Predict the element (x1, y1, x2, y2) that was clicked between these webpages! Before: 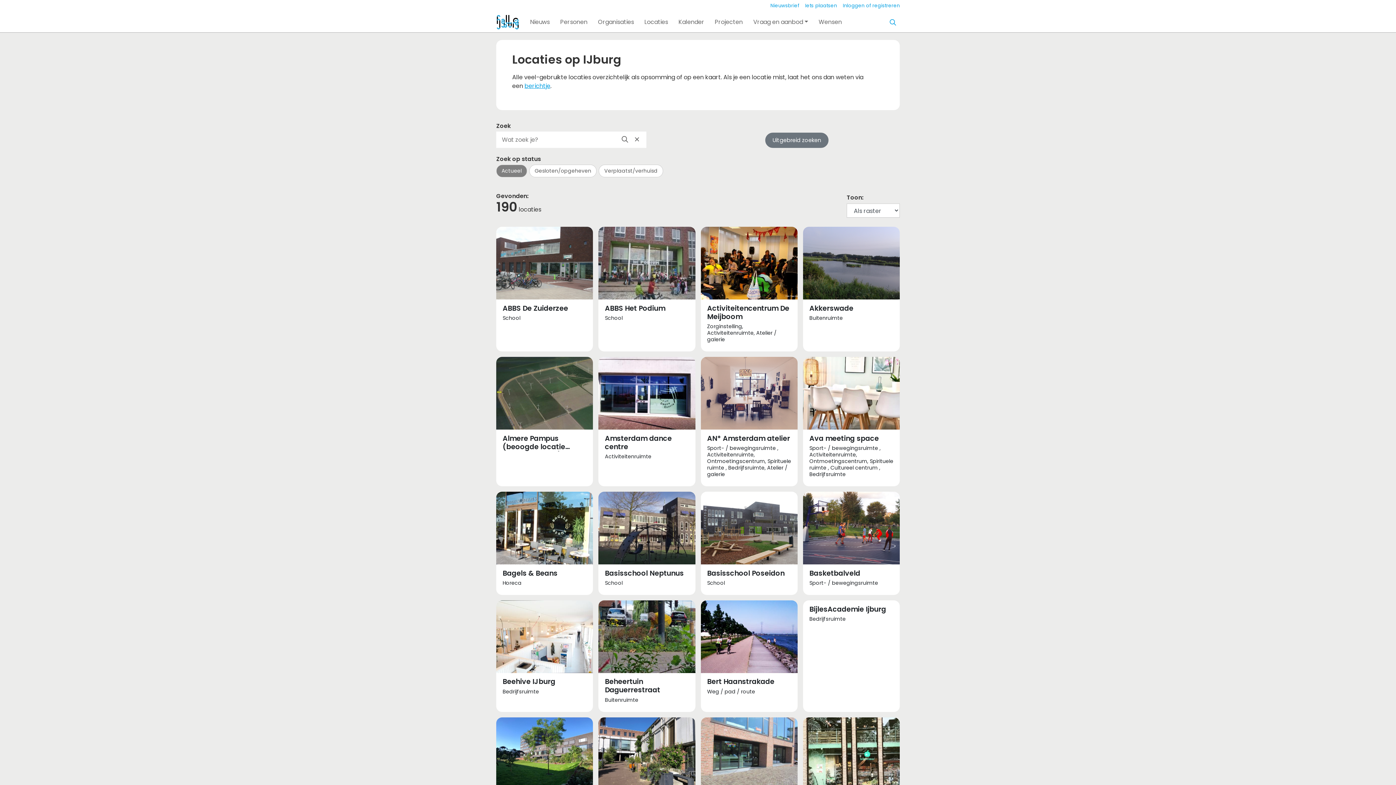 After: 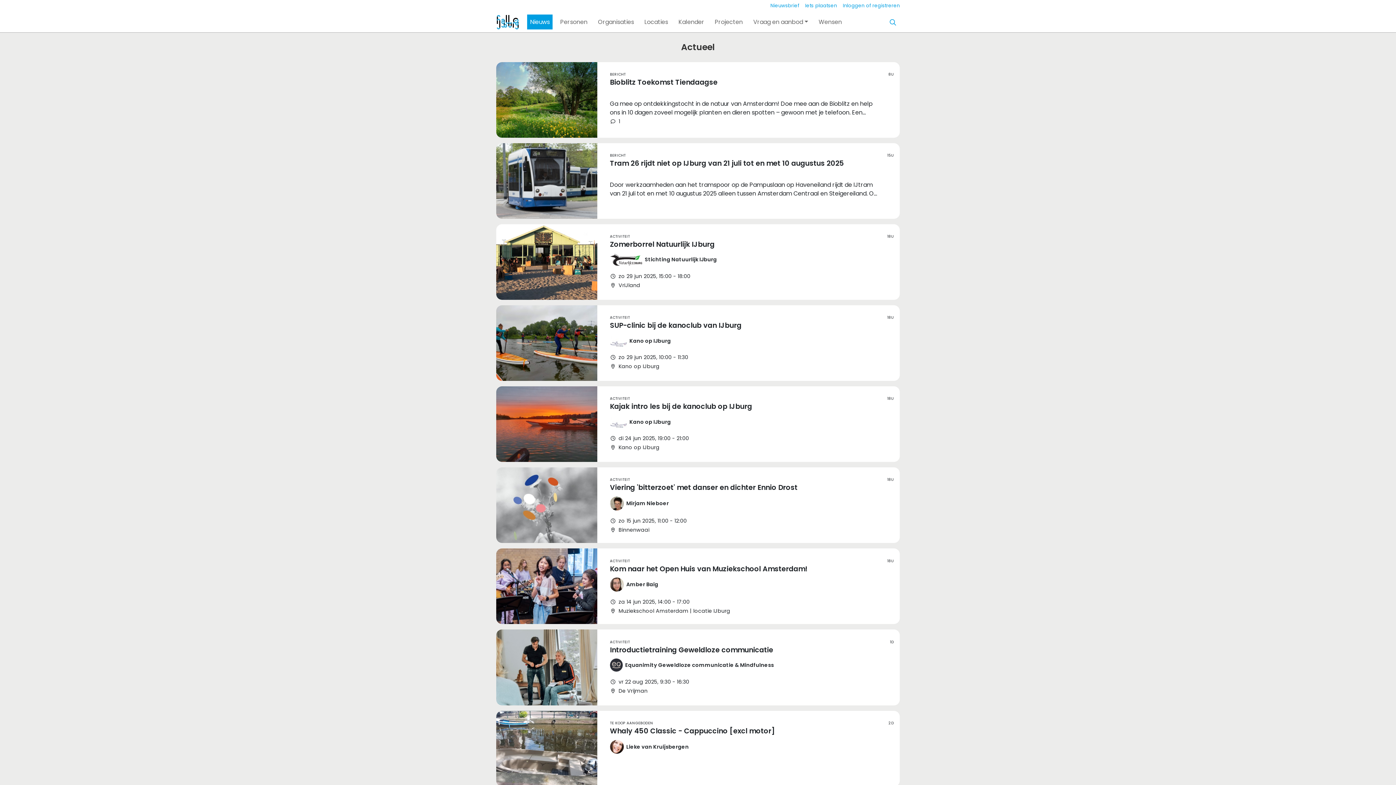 Action: bbox: (527, 14, 552, 29) label: Nieuws